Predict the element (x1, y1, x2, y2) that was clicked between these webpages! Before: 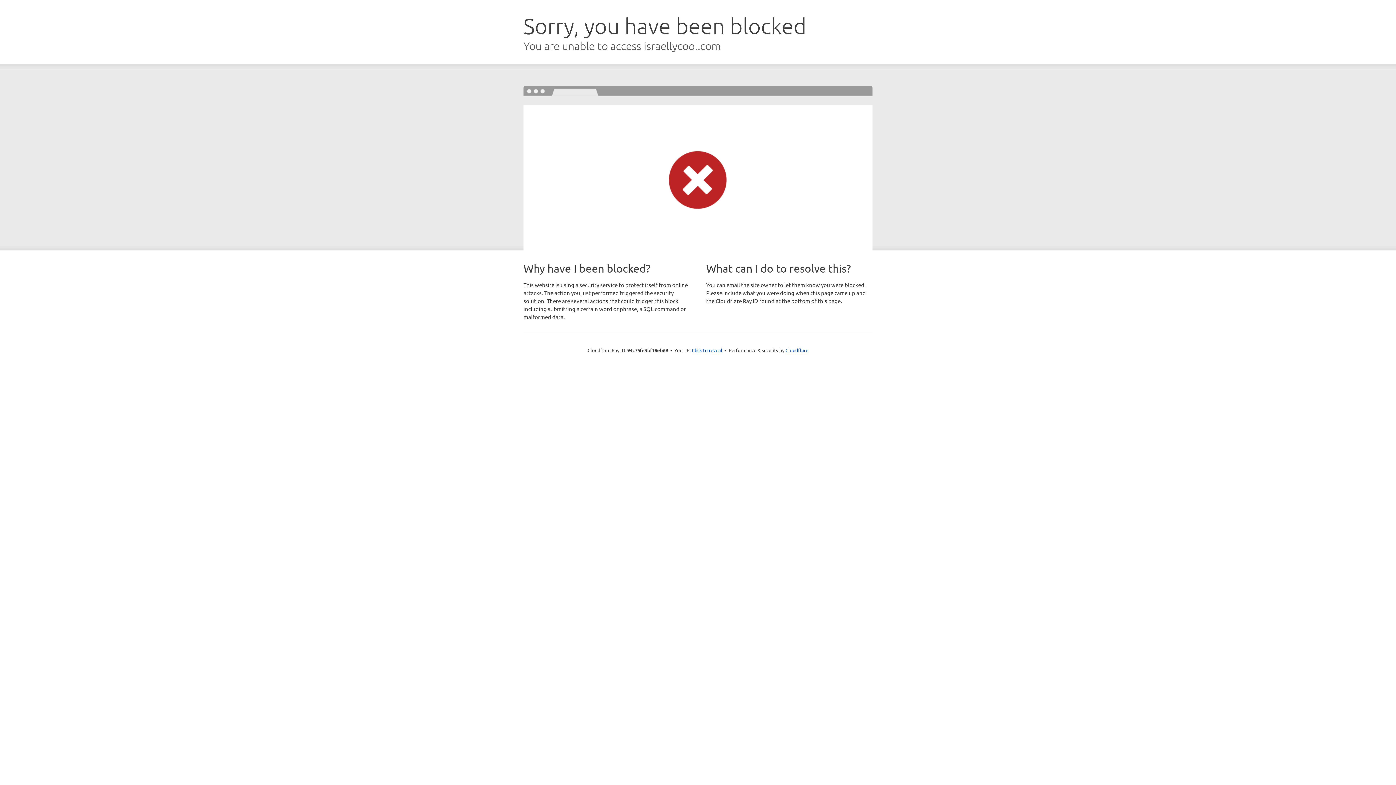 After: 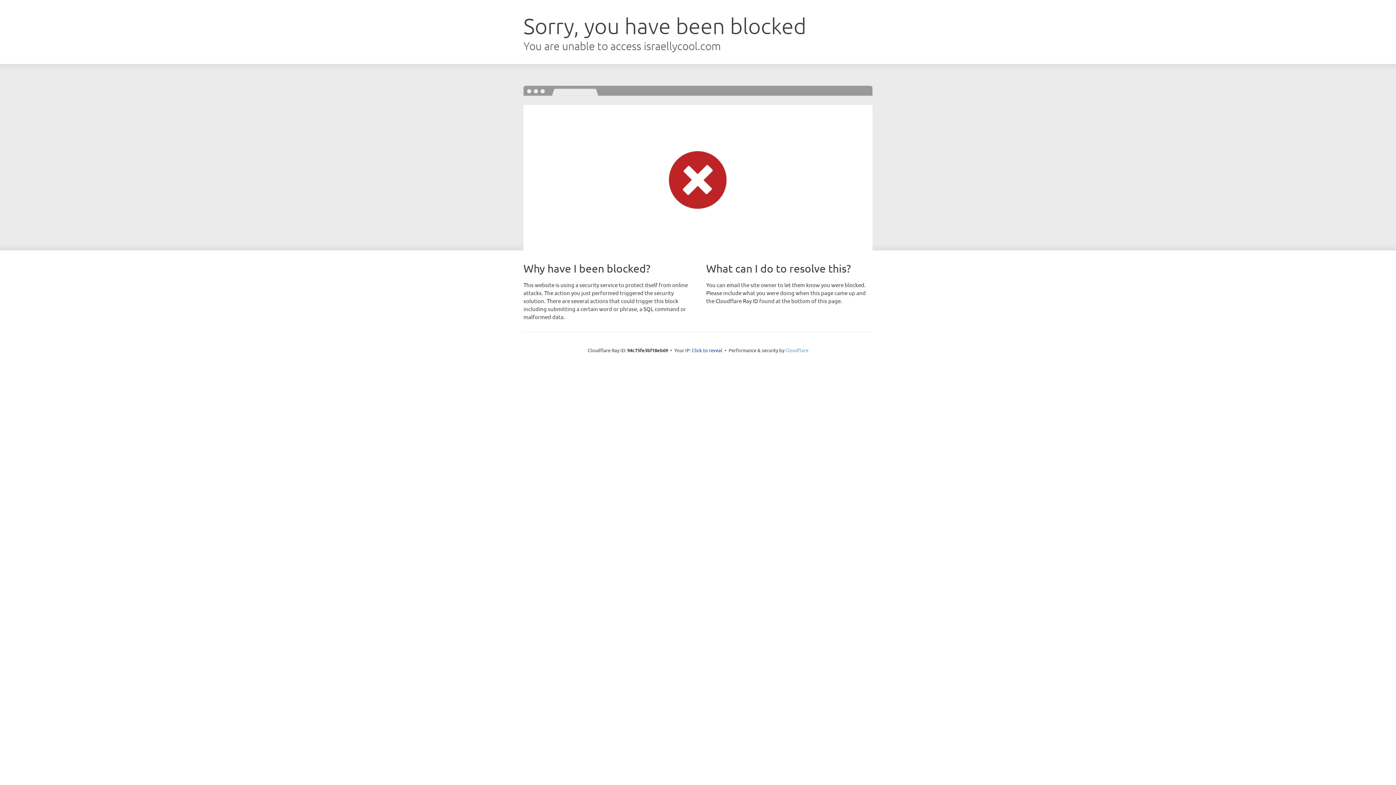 Action: bbox: (785, 347, 808, 353) label: Cloudflare